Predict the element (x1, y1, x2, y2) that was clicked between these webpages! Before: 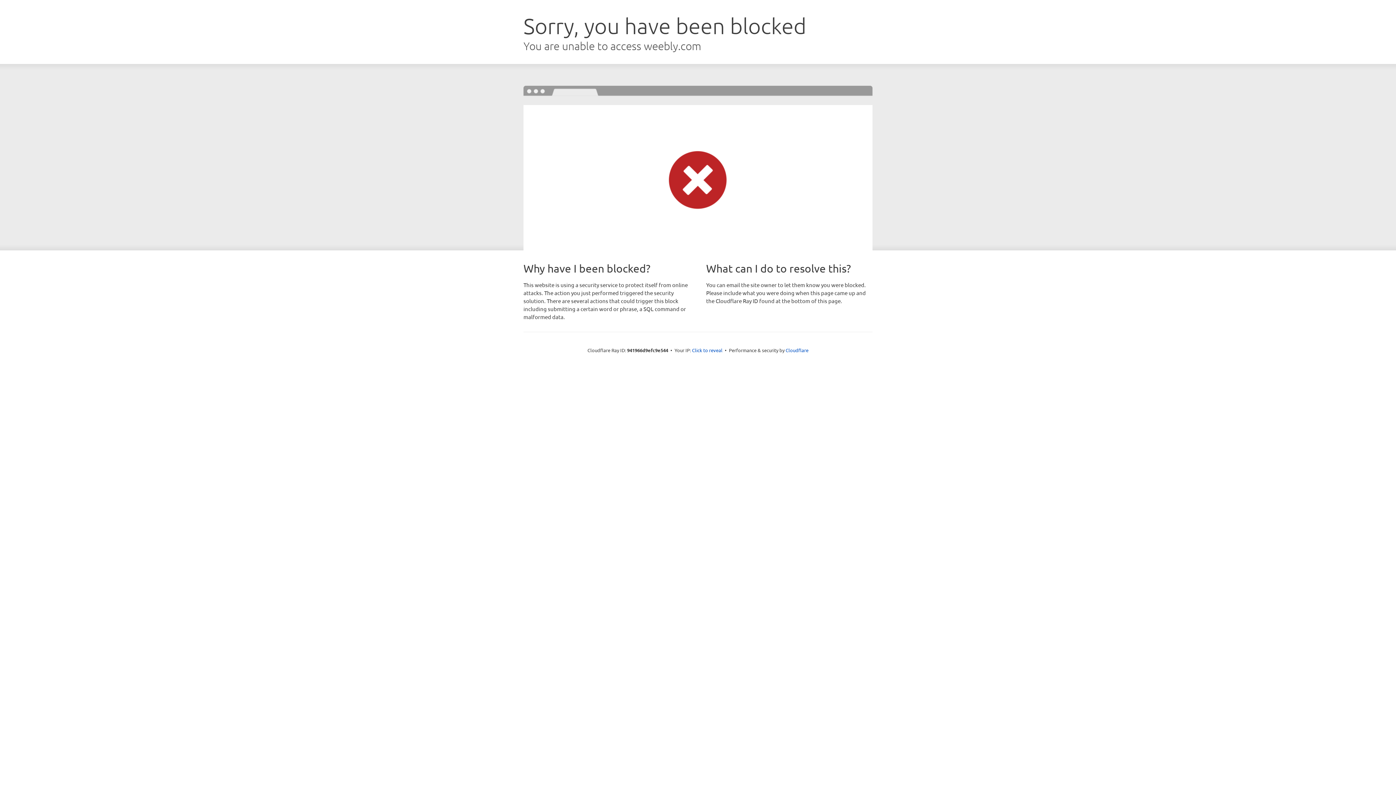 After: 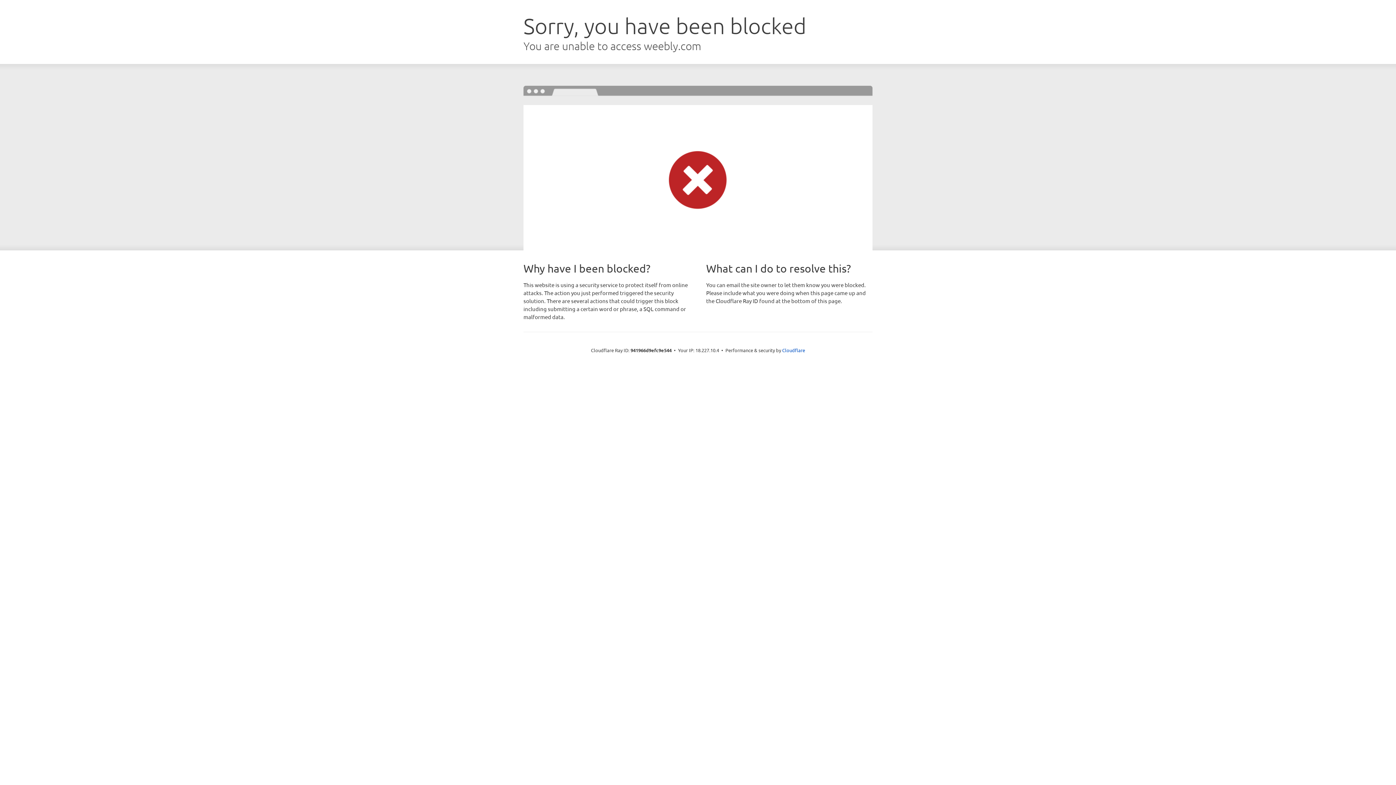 Action: bbox: (692, 346, 722, 353) label: Click to reveal